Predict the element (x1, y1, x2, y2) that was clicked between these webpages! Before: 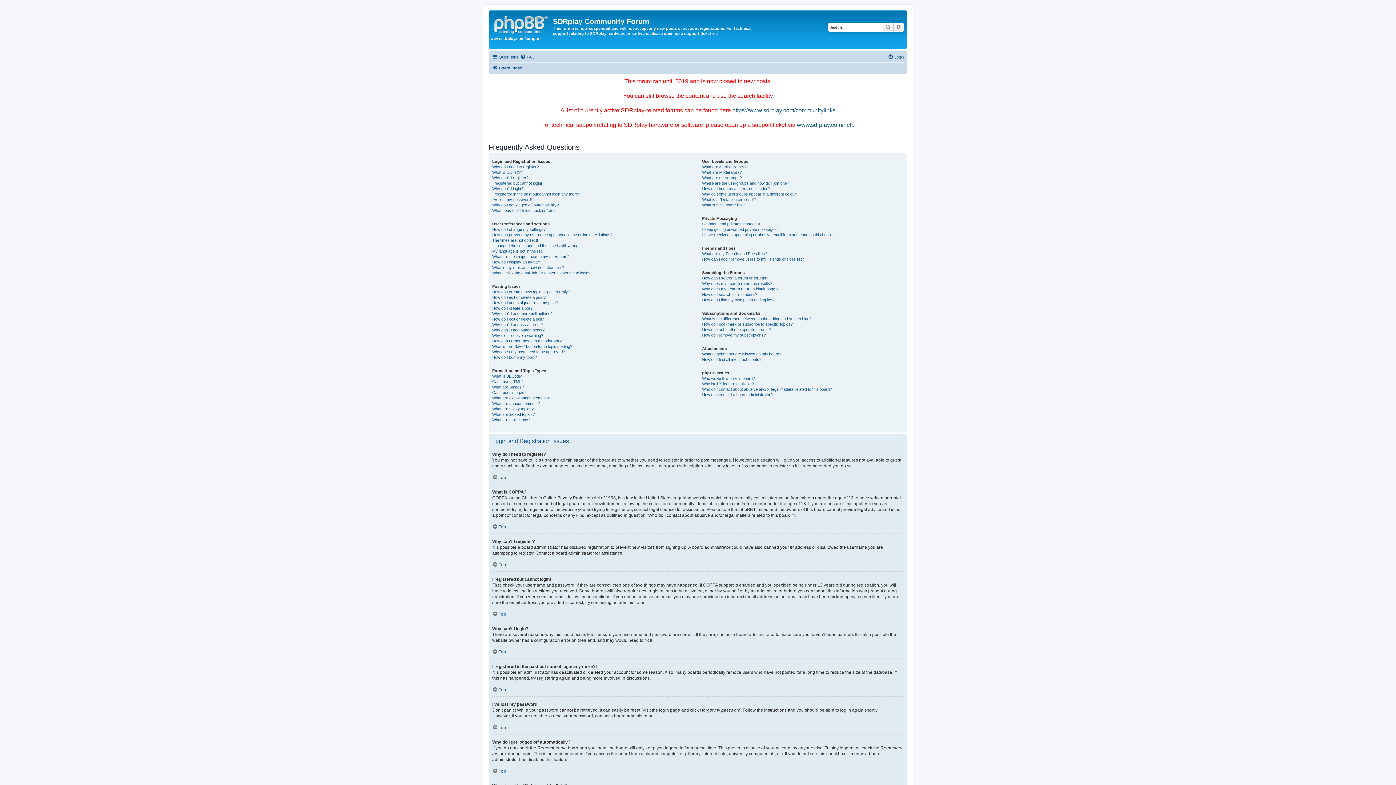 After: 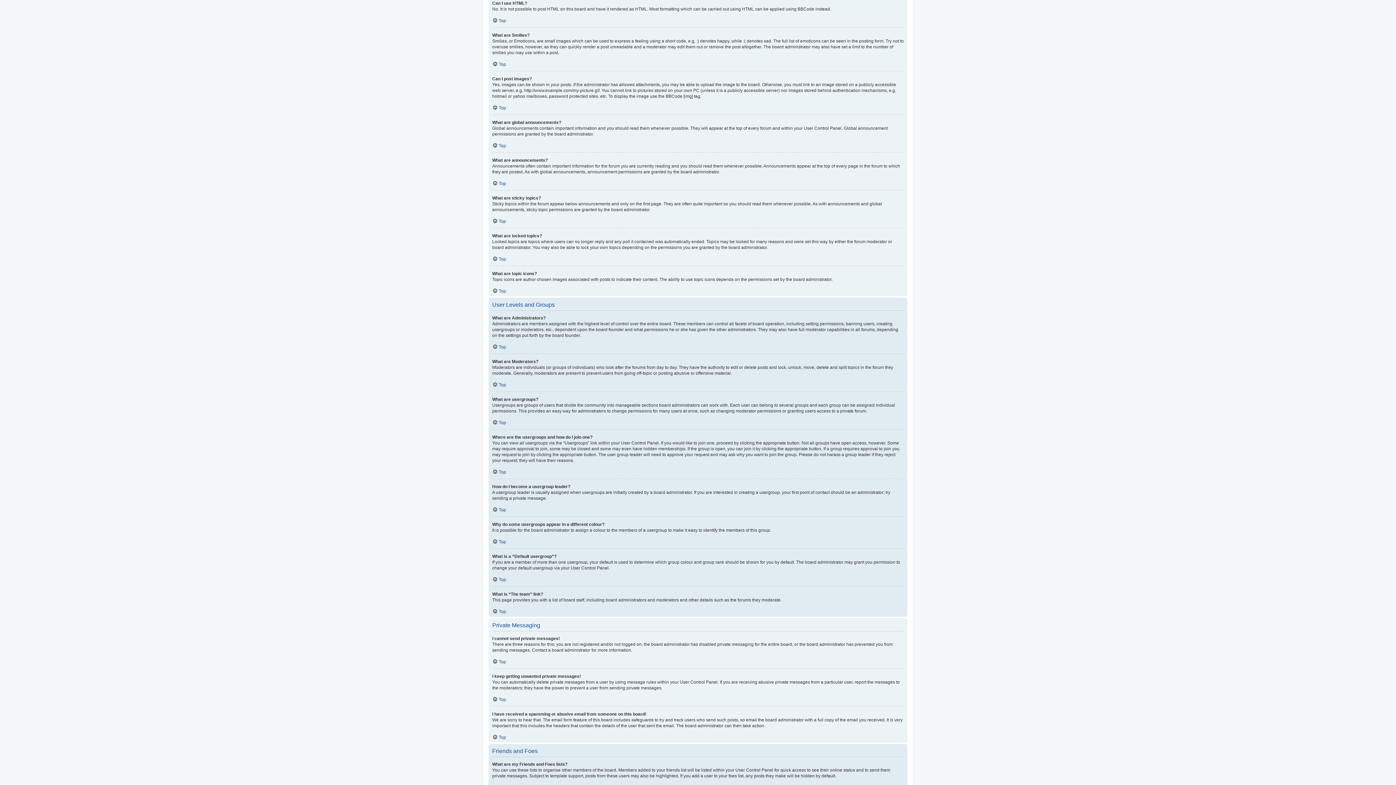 Action: bbox: (492, 379, 523, 384) label: Can I use HTML?